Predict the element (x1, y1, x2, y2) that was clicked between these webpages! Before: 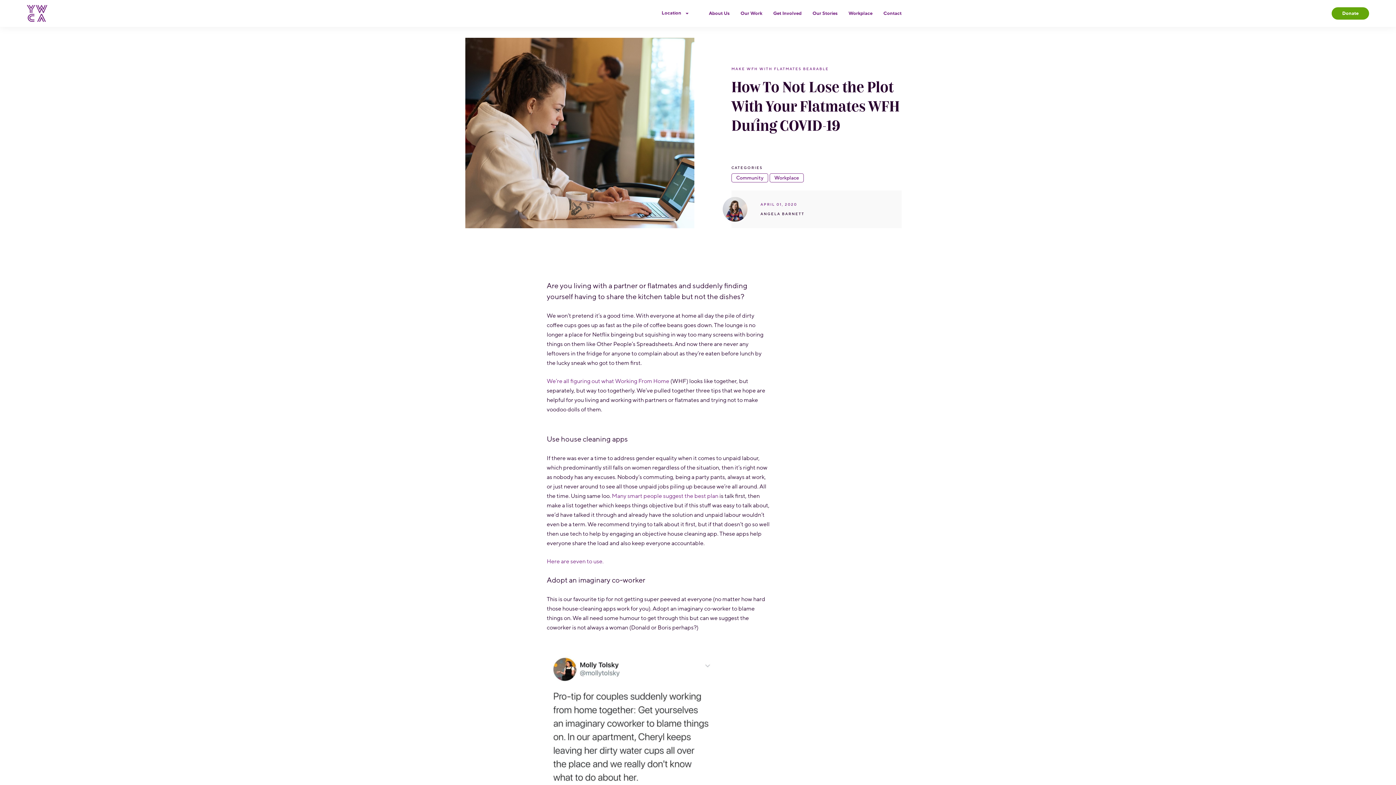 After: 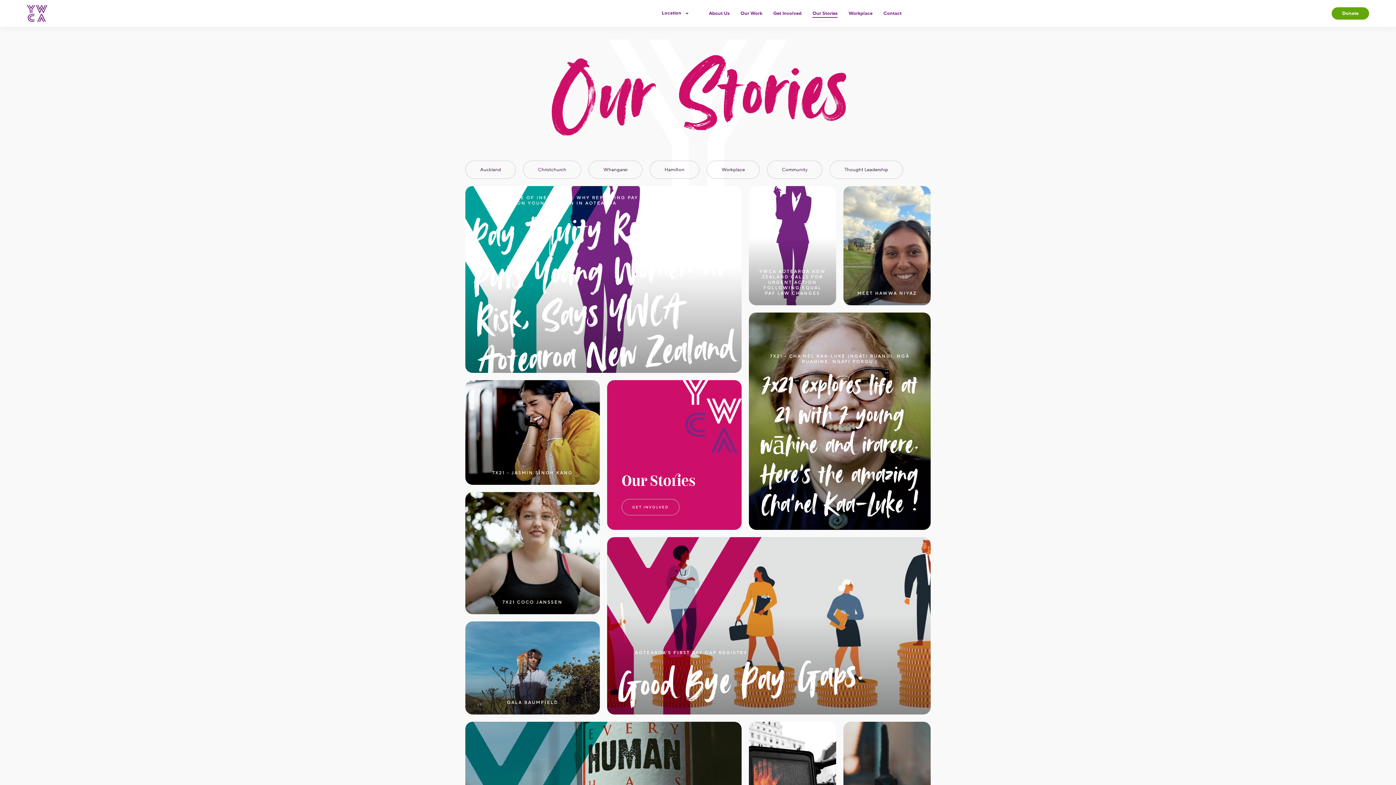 Action: bbox: (812, 9, 837, 17) label: Our Stories